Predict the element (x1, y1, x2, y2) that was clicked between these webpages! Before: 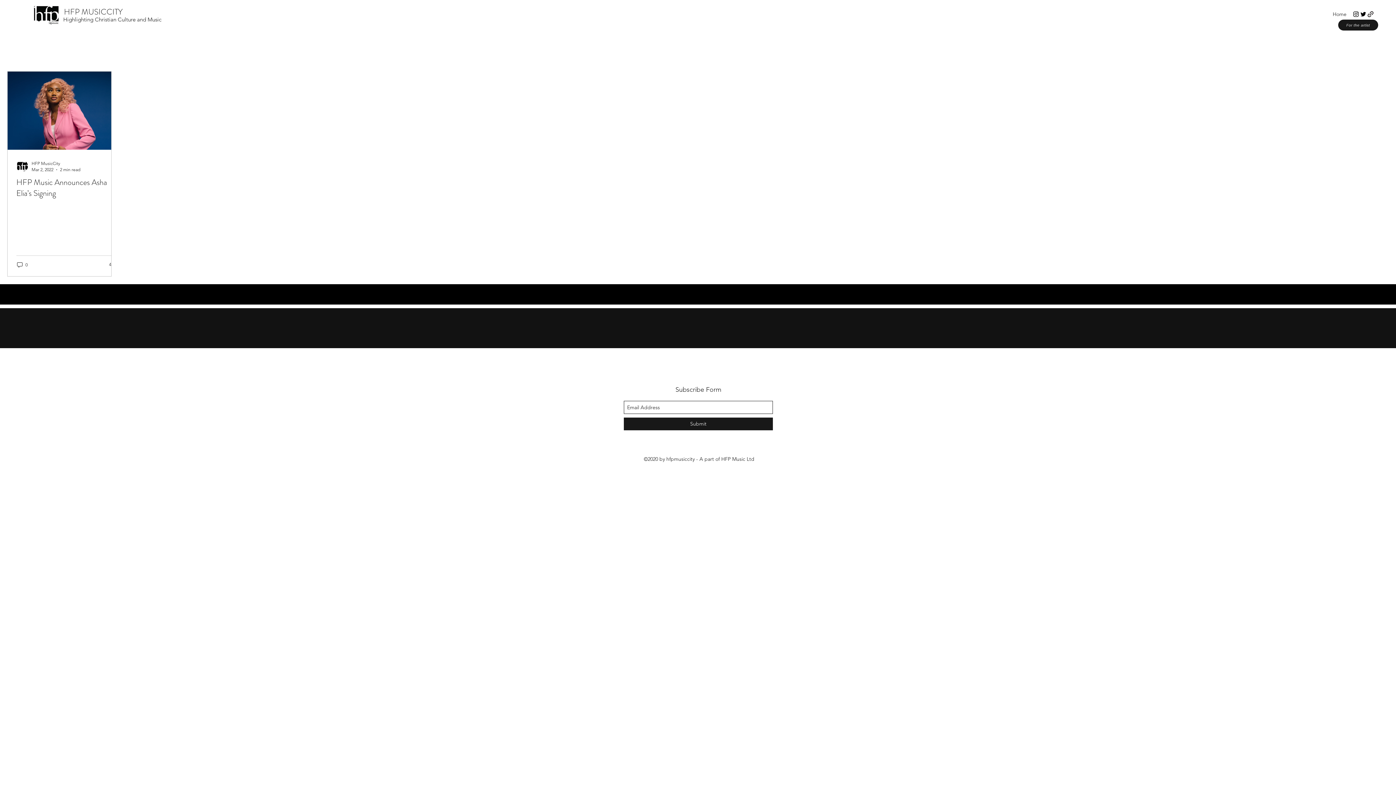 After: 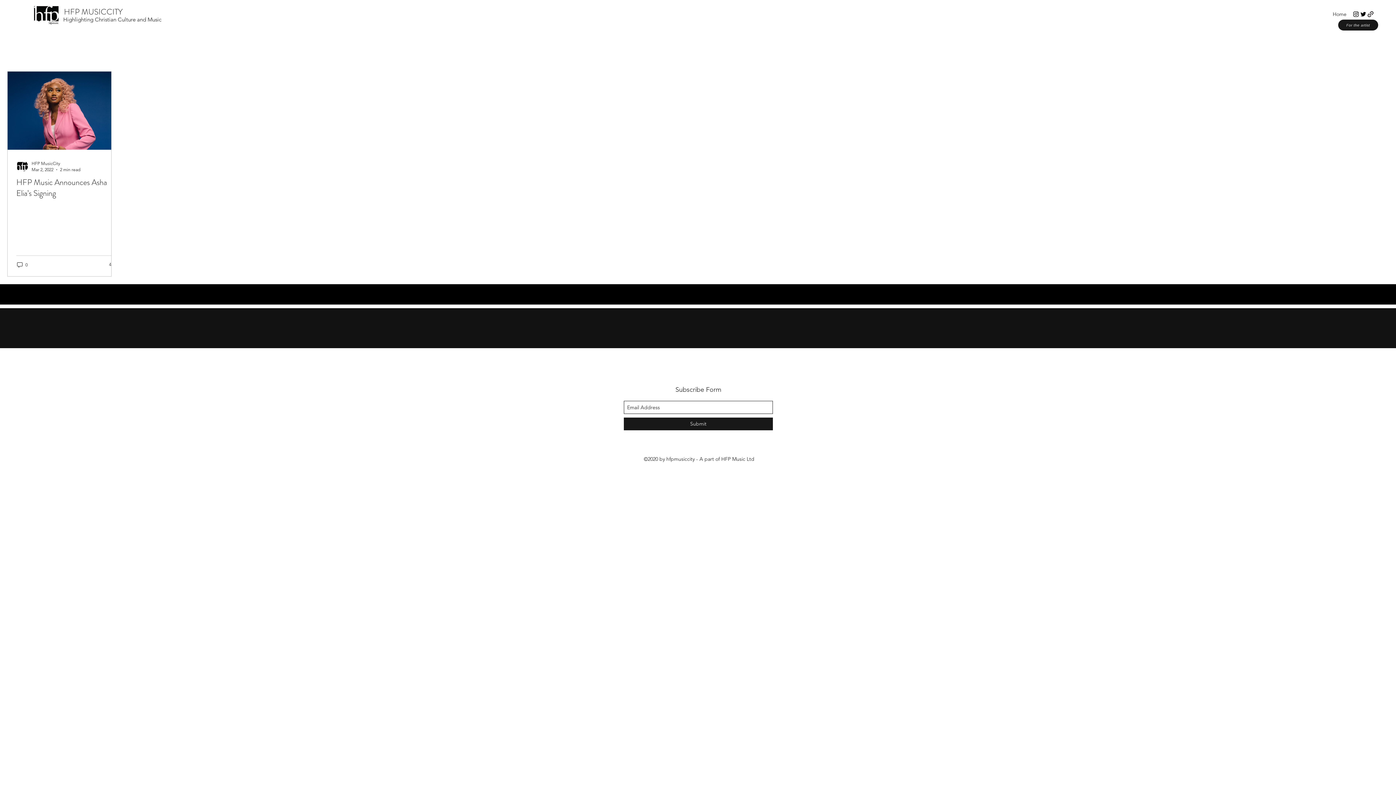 Action: bbox: (1352, 10, 1360, 17) label: instagram